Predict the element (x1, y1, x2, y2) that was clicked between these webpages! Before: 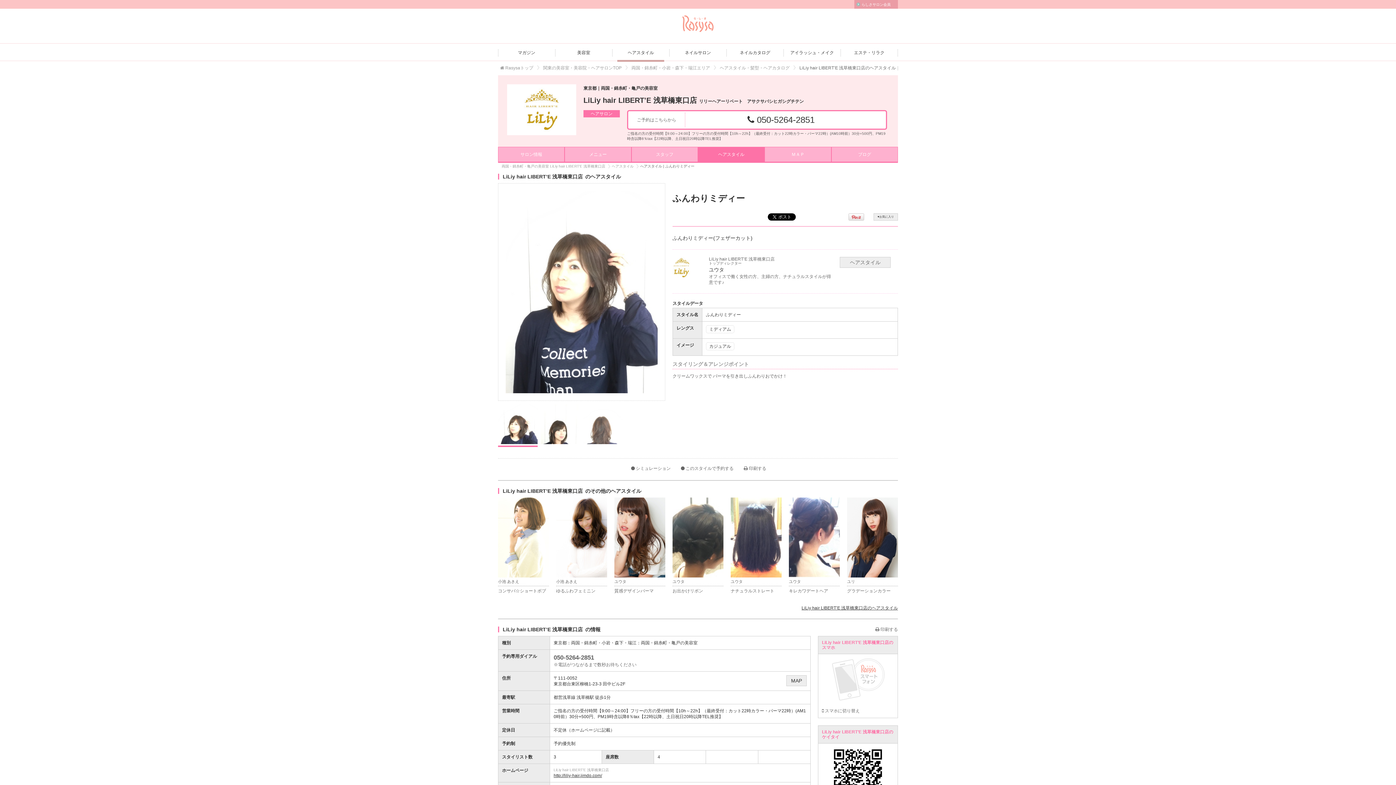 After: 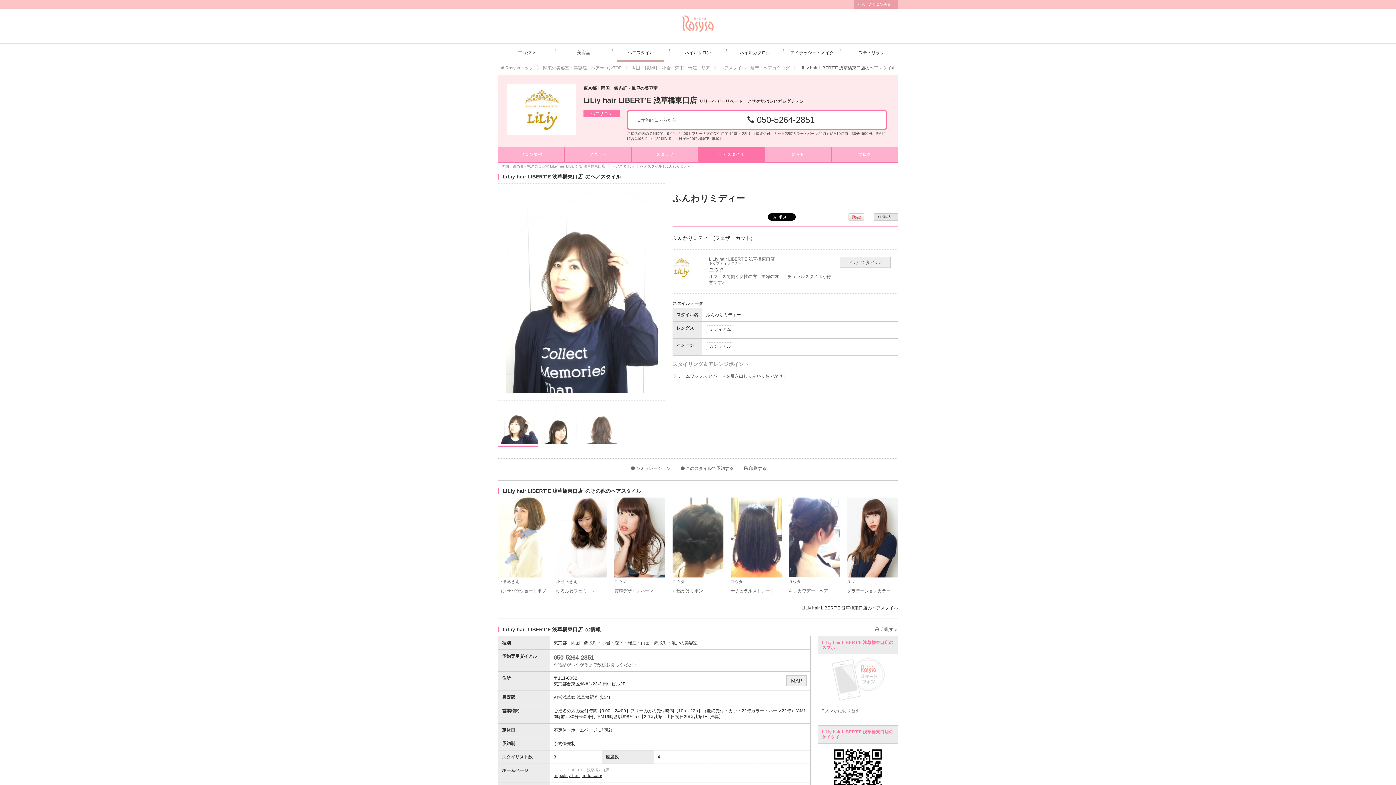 Action: bbox: (873, 213, 898, 220) label: ♥お気に入り